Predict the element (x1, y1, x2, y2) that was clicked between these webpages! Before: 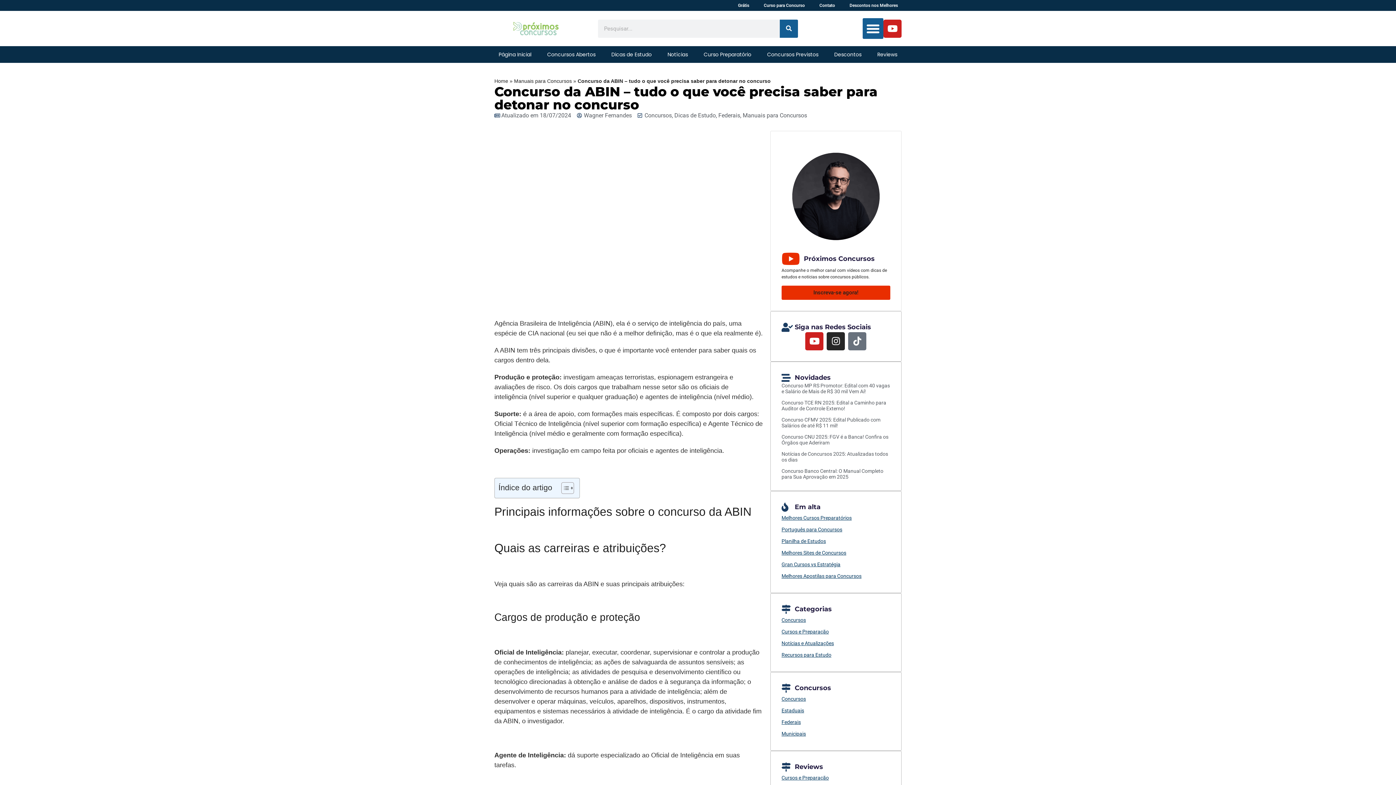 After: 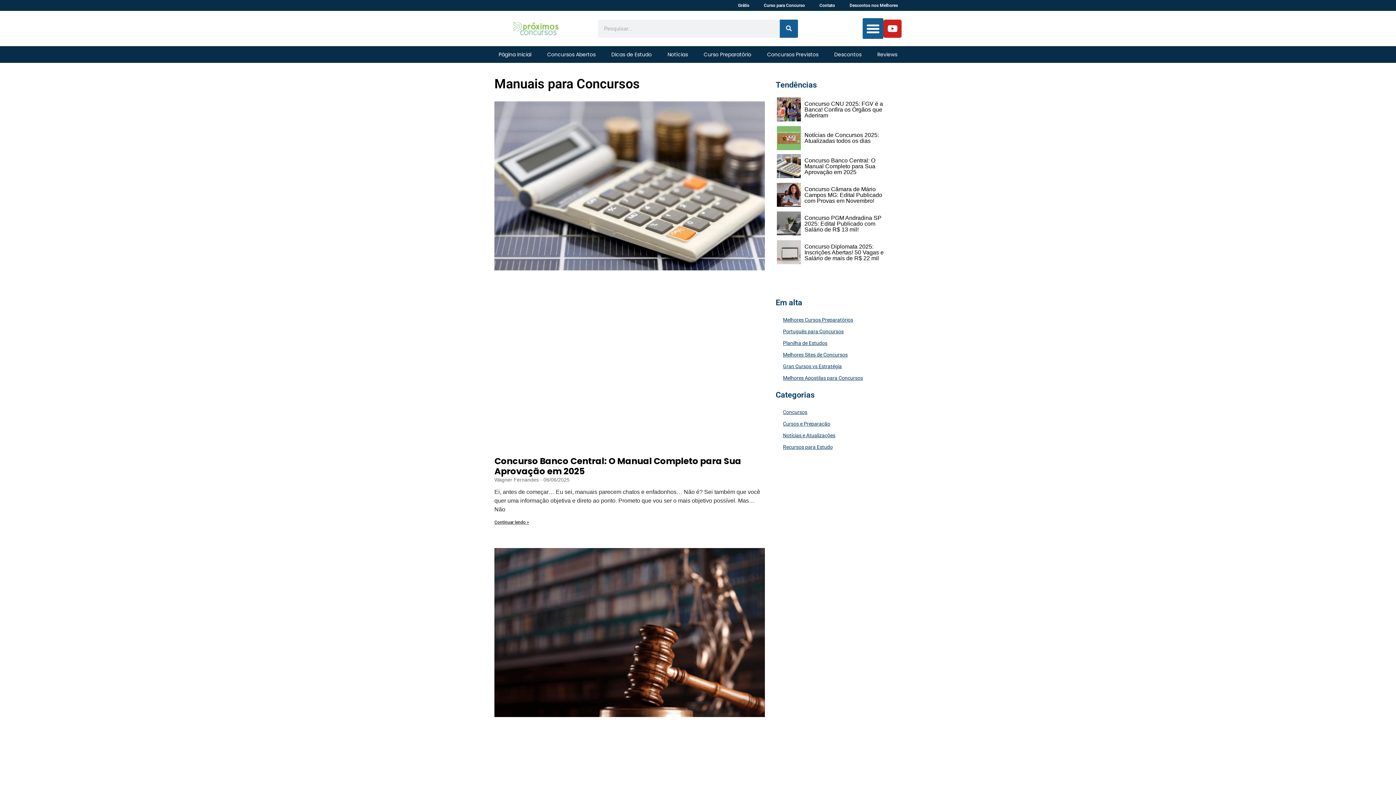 Action: bbox: (742, 112, 807, 118) label: Manuais para Concursos